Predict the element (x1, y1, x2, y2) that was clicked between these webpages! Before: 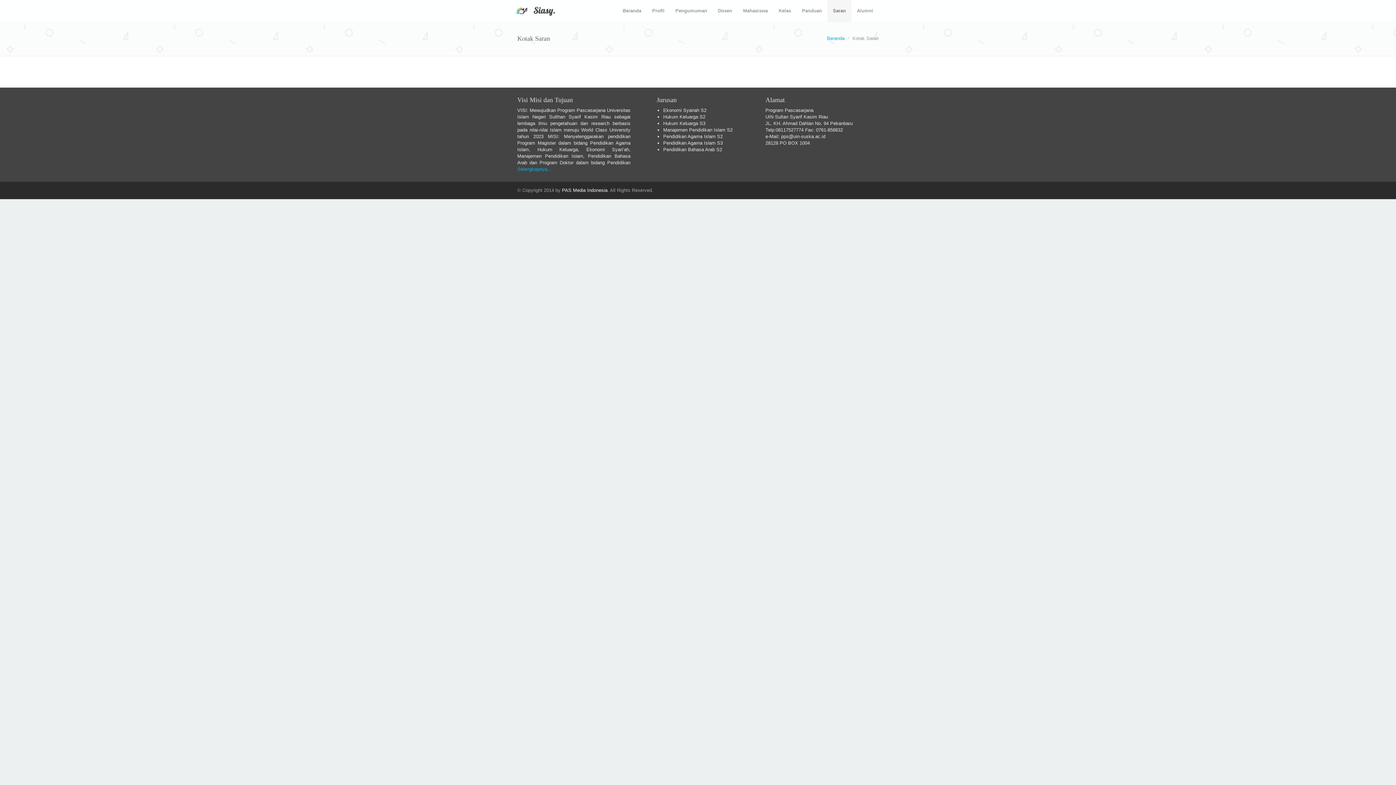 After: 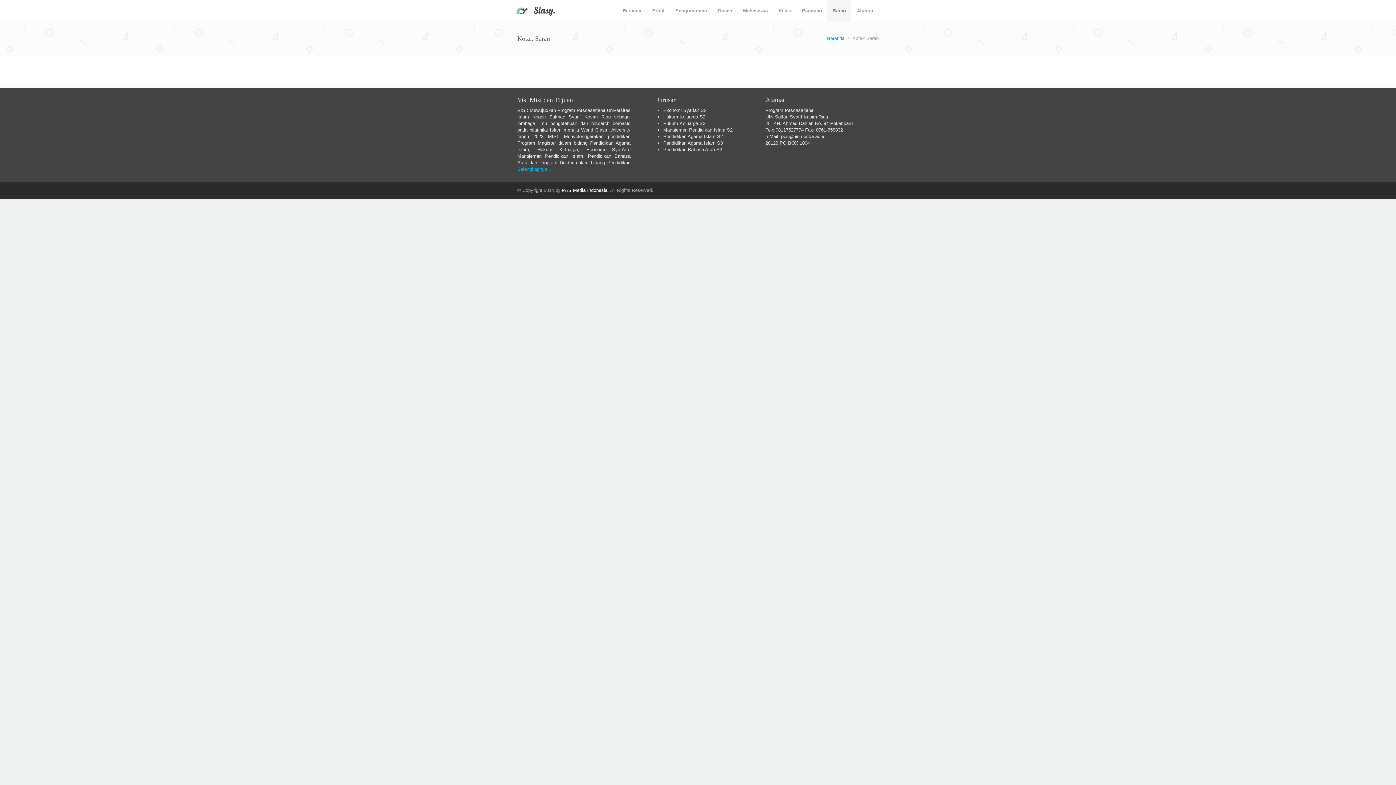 Action: bbox: (562, 187, 607, 193) label: PAS Media Indonesia